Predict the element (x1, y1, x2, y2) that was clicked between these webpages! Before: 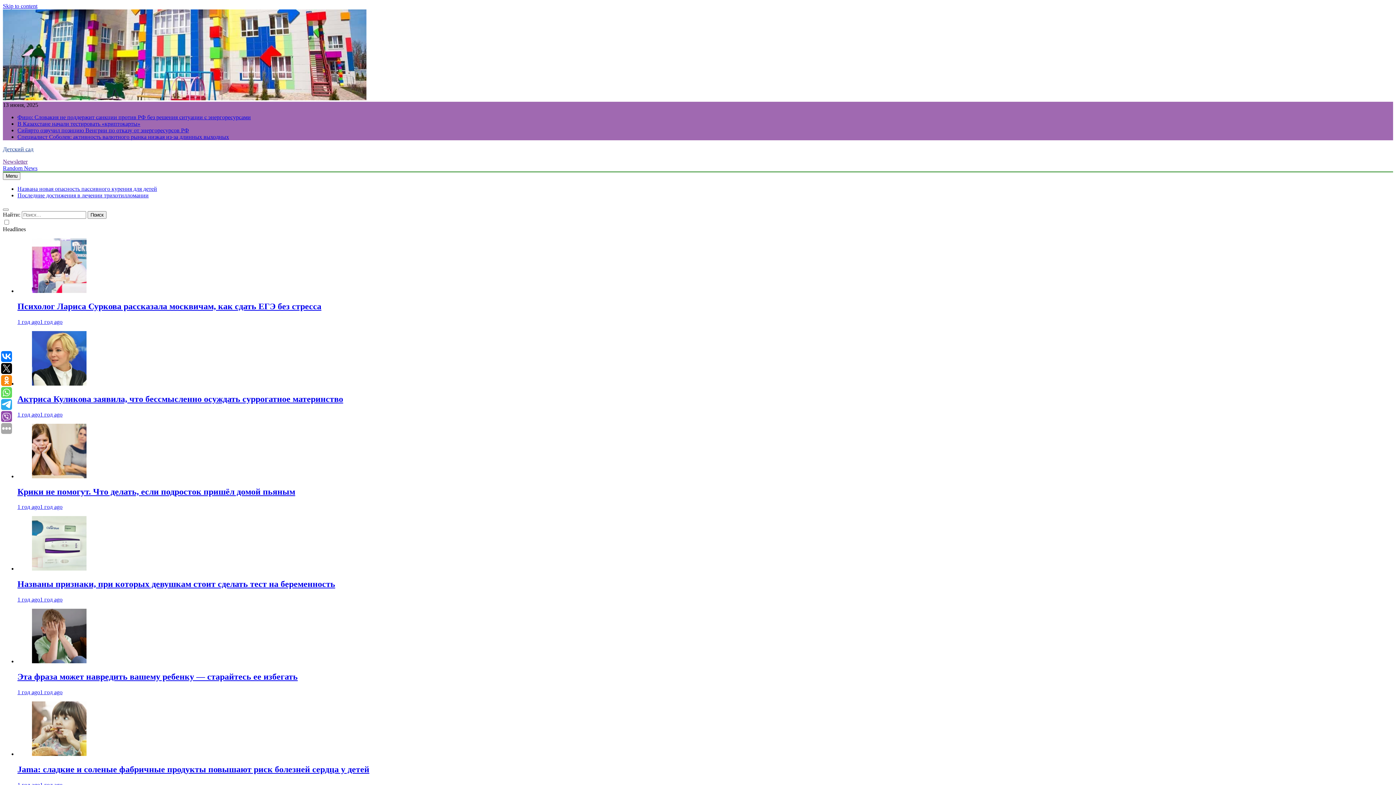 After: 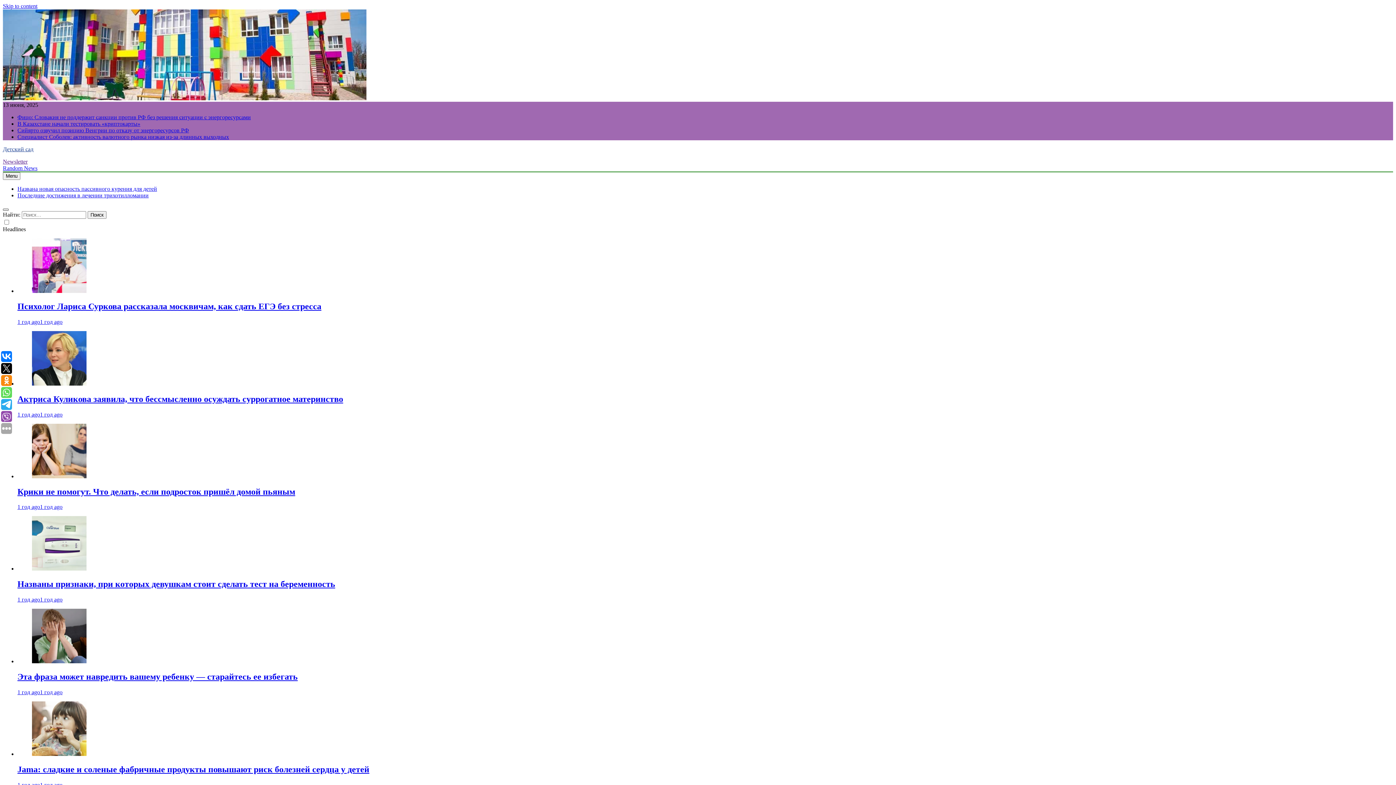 Action: bbox: (2, 208, 8, 210)